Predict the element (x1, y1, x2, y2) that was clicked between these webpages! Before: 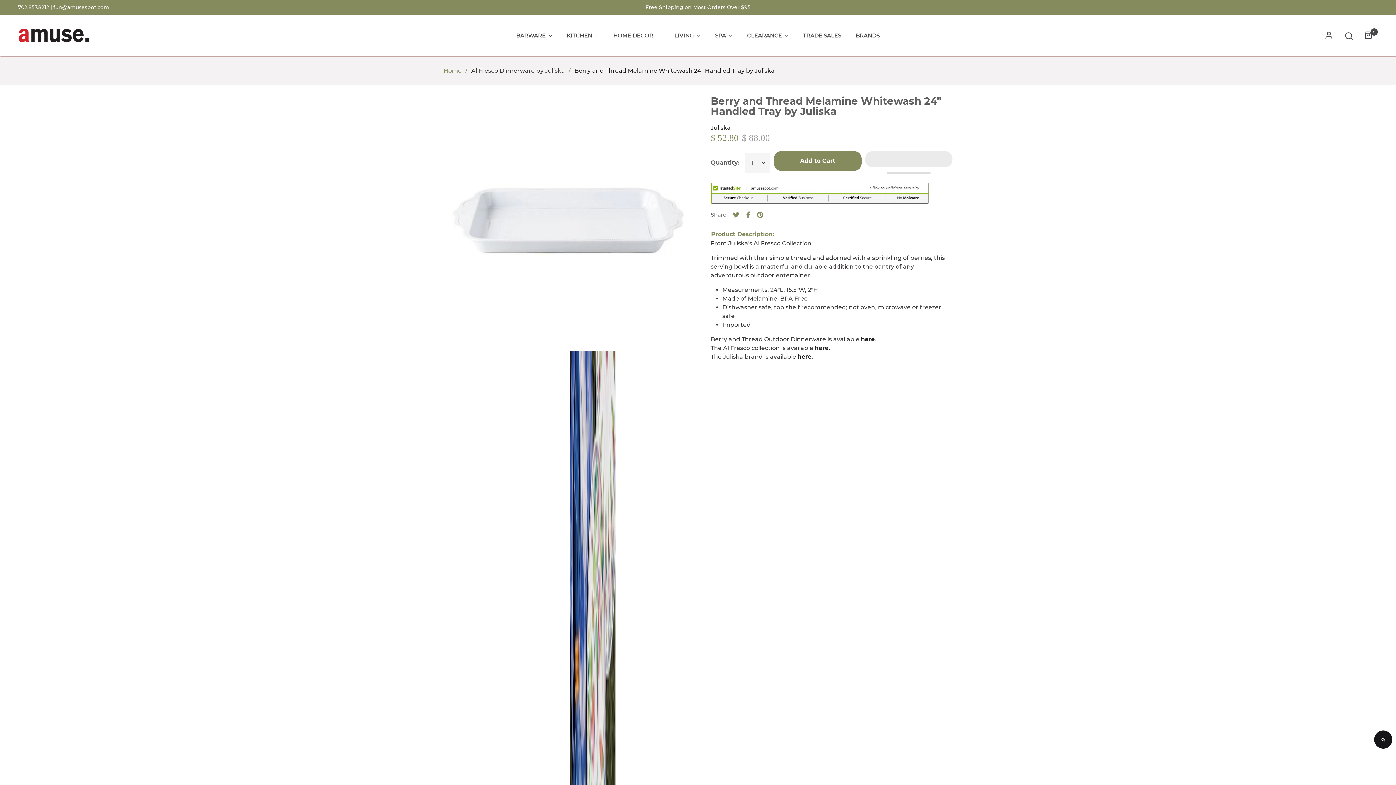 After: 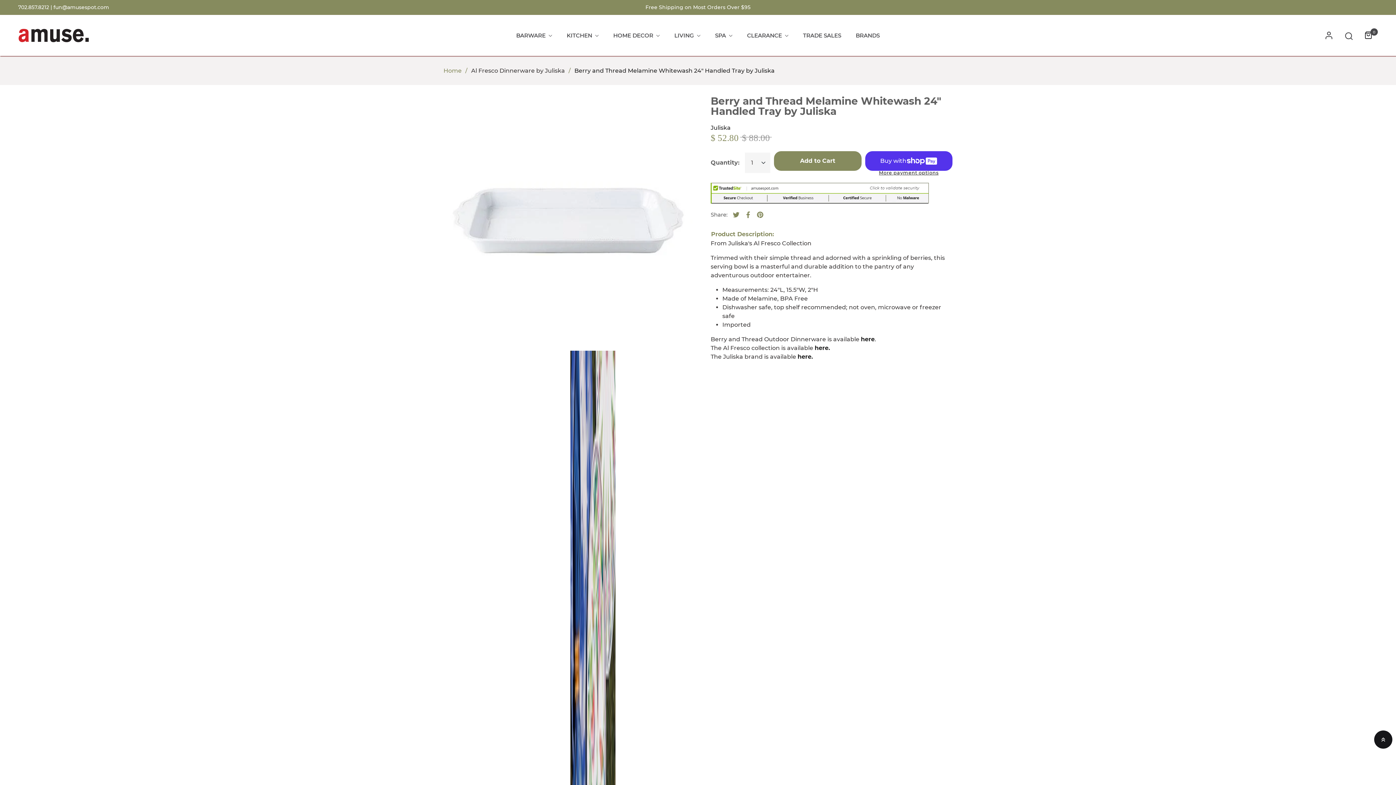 Action: bbox: (1364, 27, 1378, 43) label: 0